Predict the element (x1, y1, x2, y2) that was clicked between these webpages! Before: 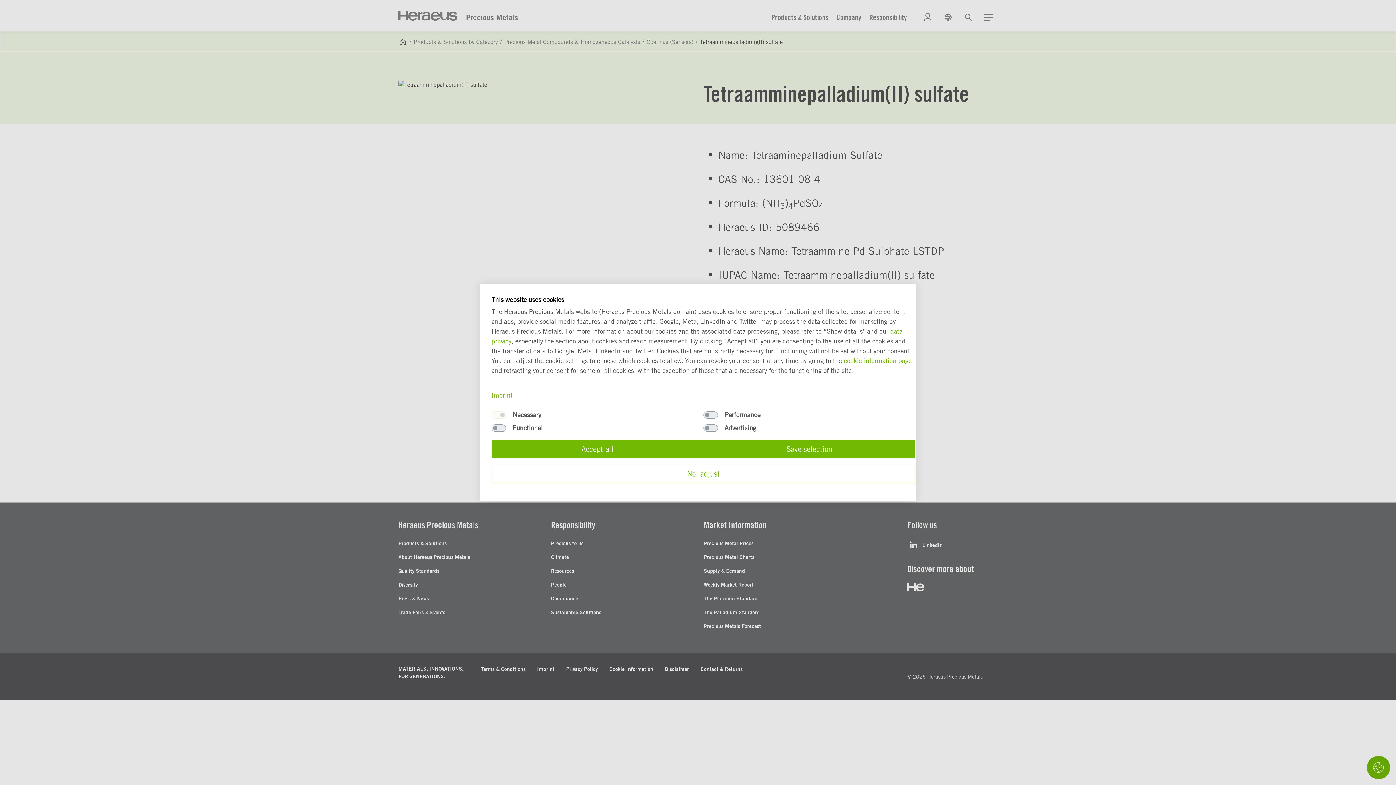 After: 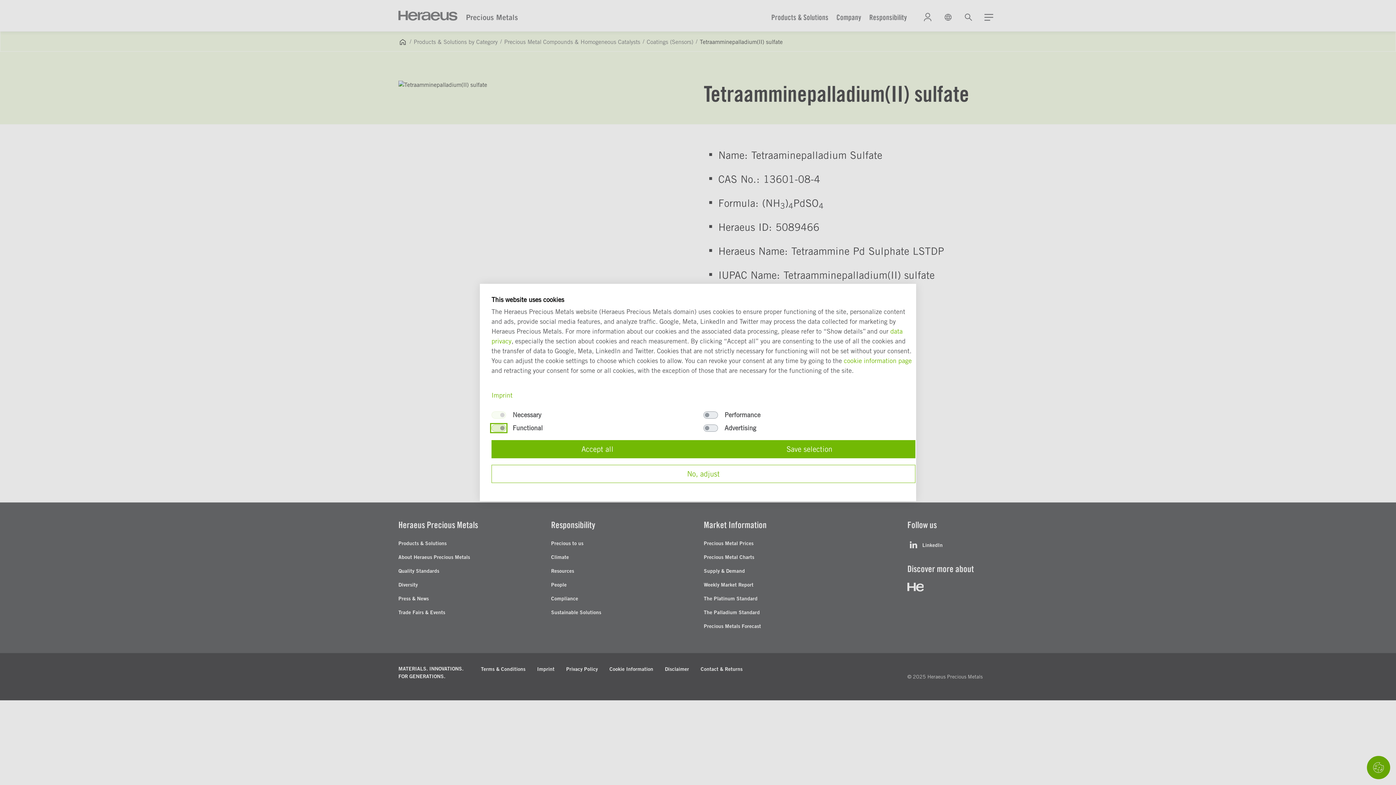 Action: label: Functional bbox: (491, 424, 506, 432)